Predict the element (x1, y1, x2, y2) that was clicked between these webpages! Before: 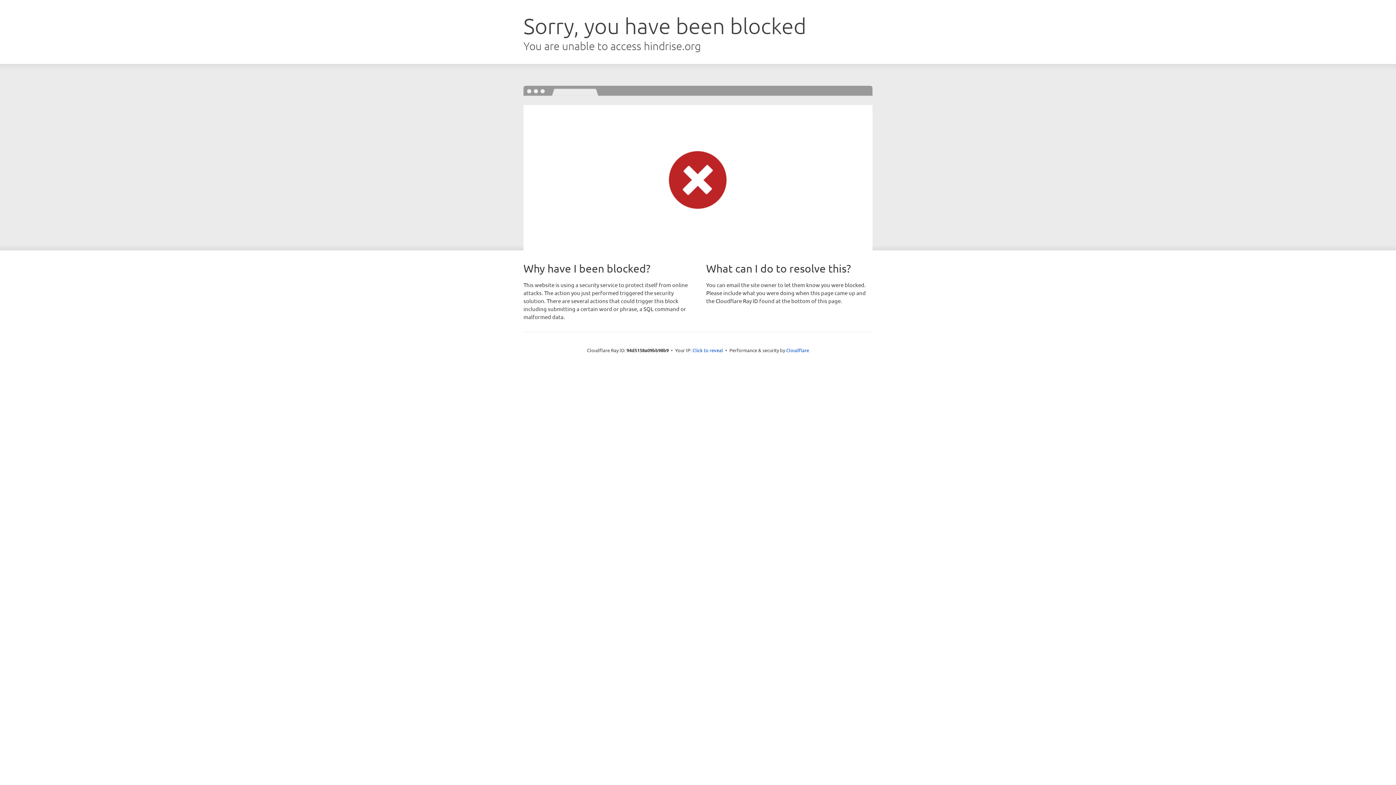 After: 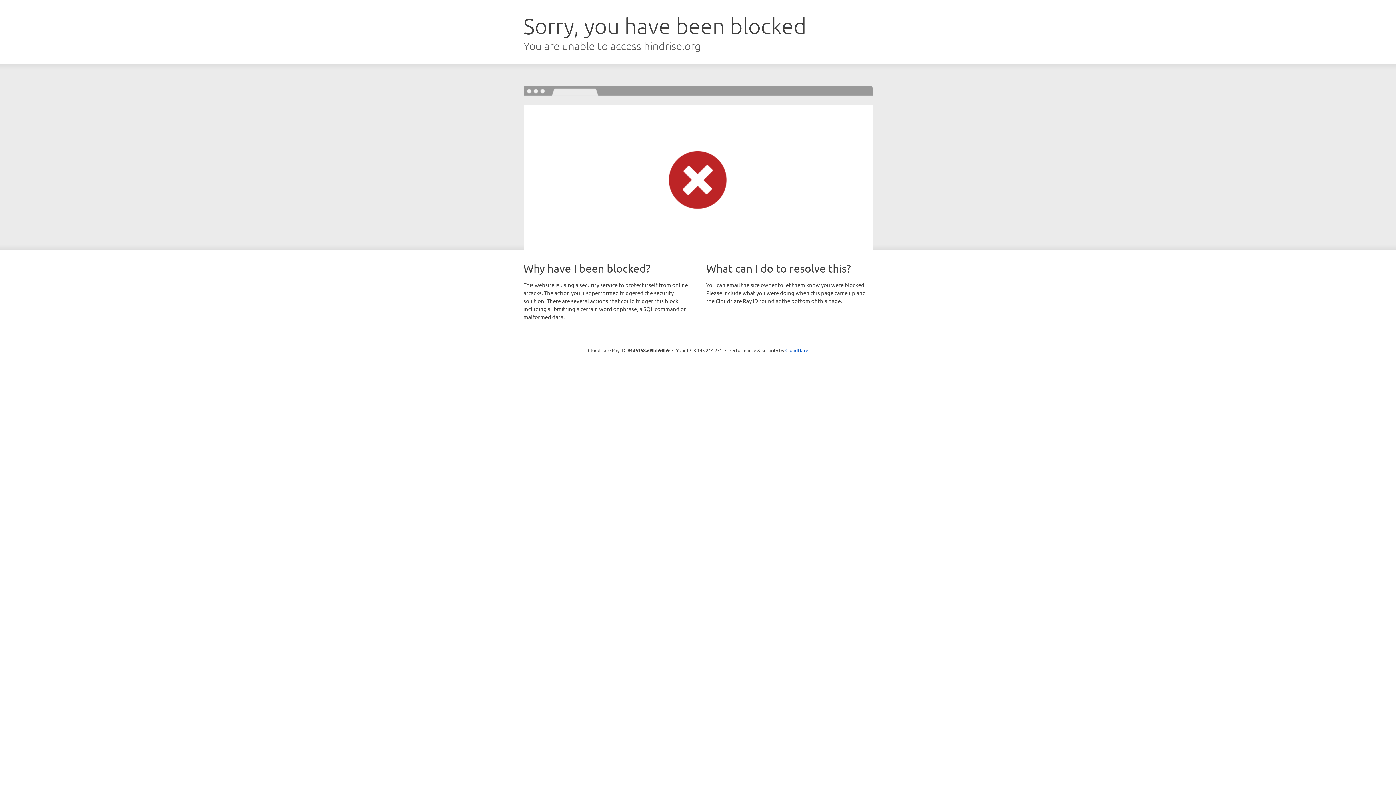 Action: label: Click to reveal bbox: (692, 346, 723, 353)